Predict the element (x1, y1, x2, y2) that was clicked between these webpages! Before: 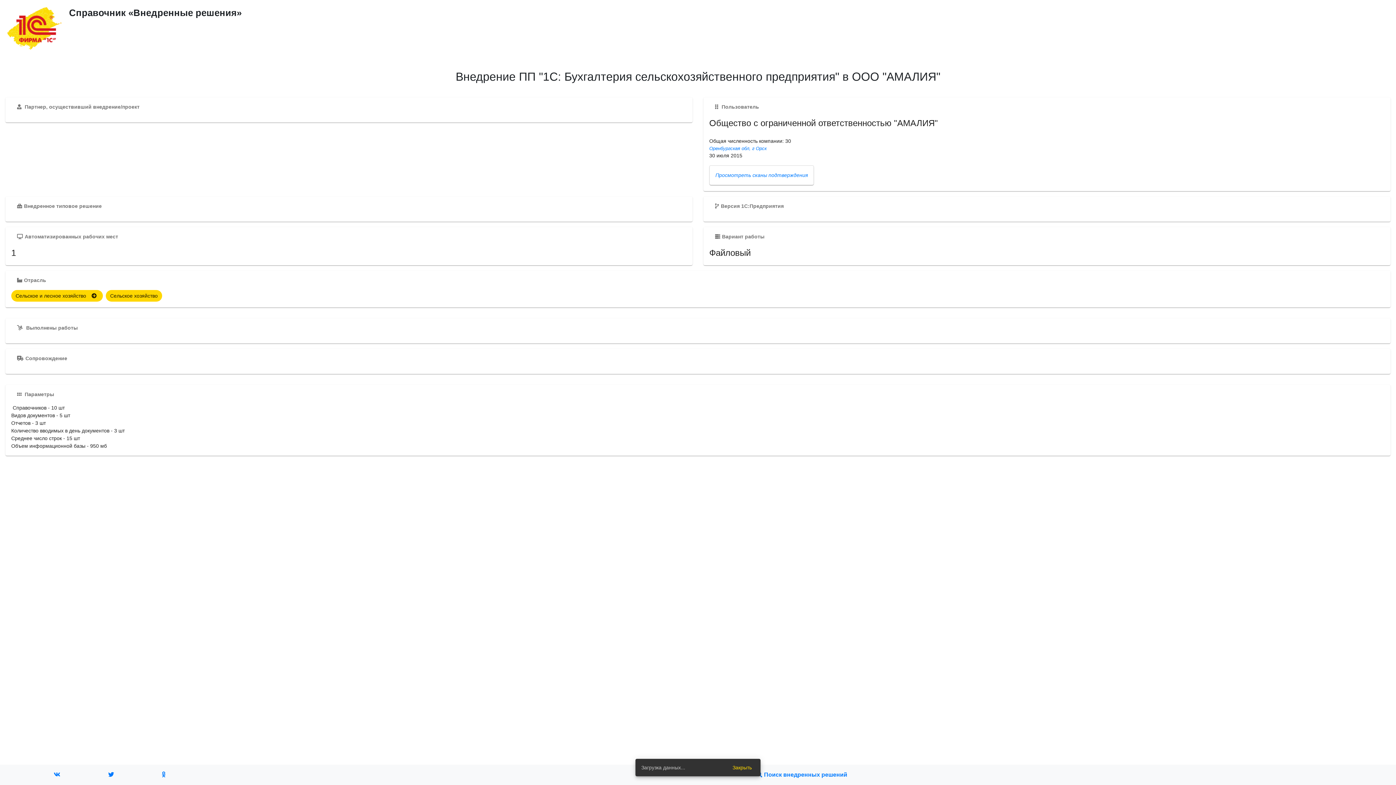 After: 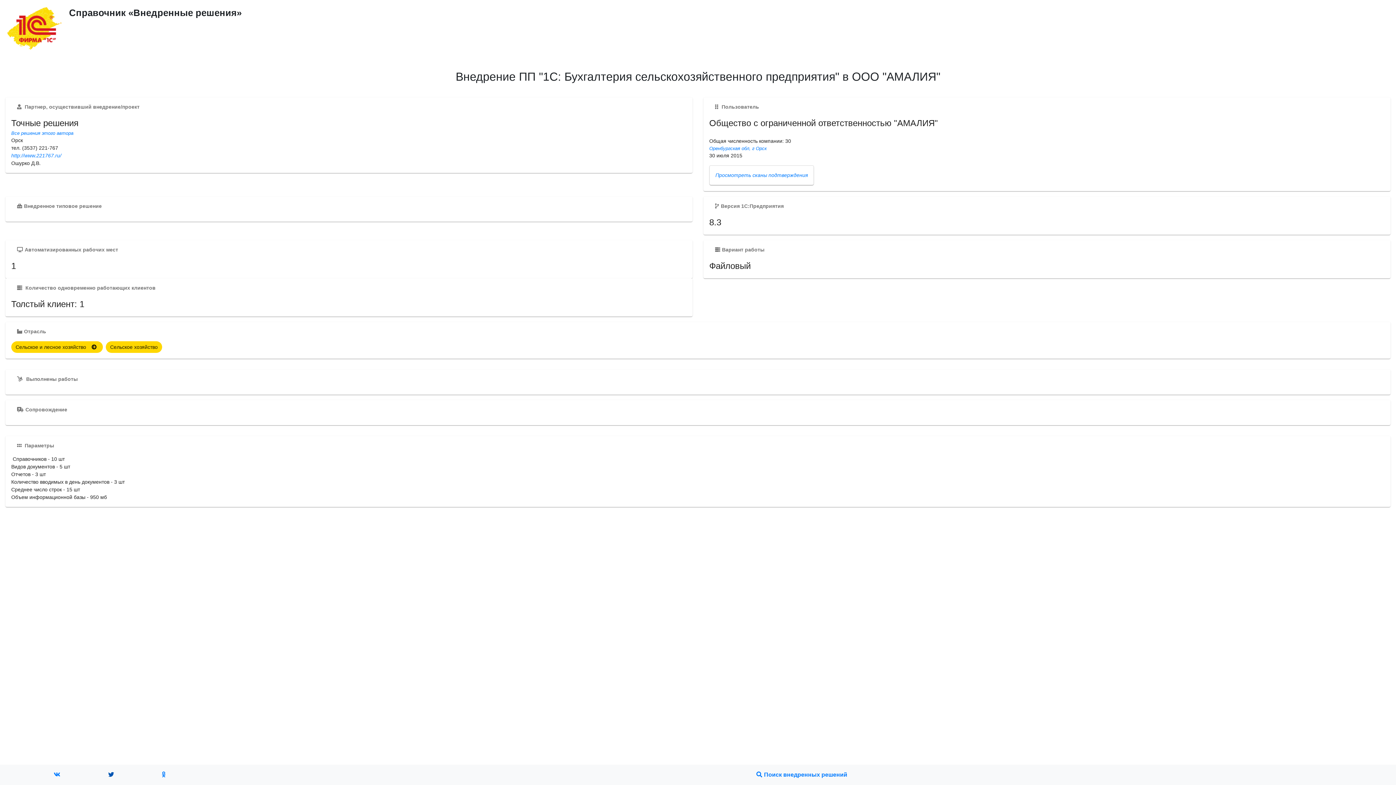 Action: bbox: (108, 772, 114, 778)